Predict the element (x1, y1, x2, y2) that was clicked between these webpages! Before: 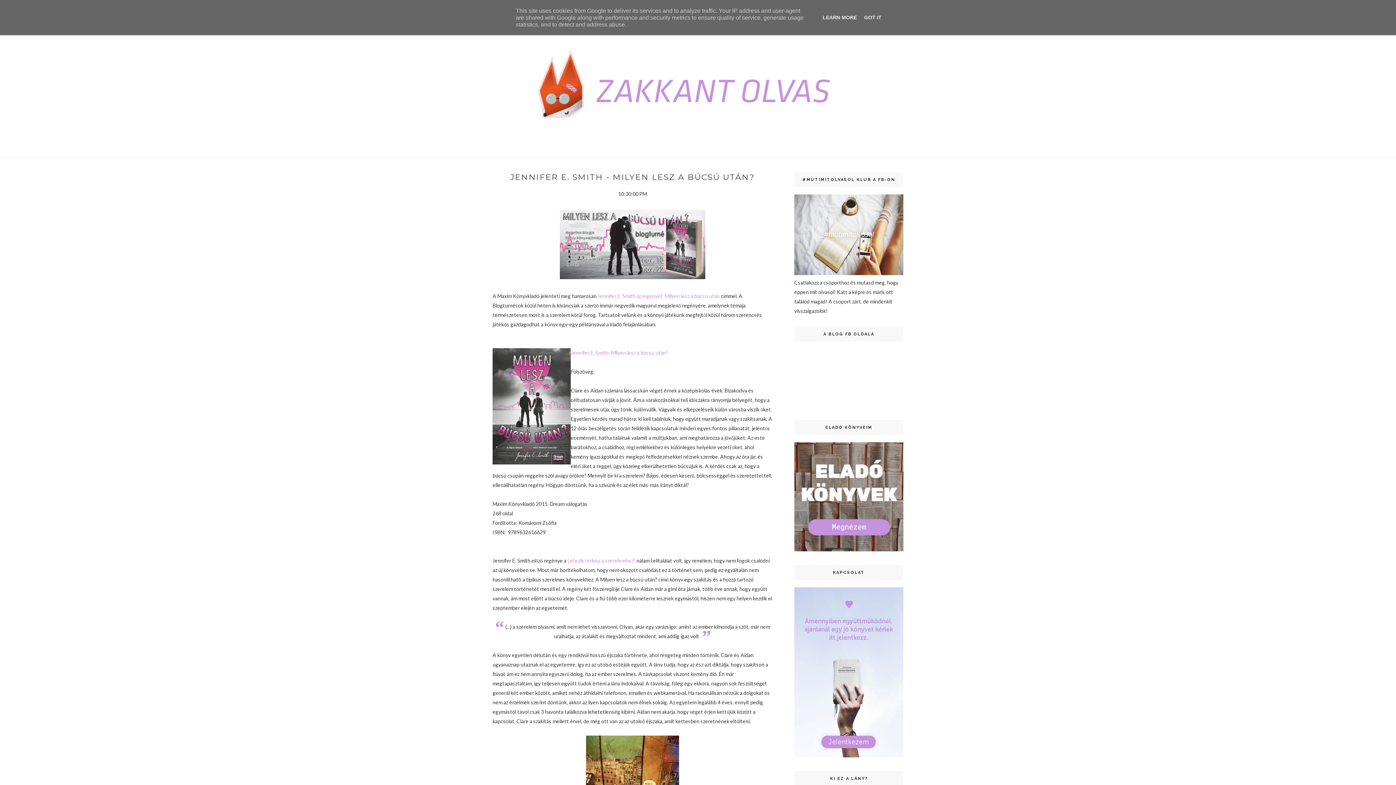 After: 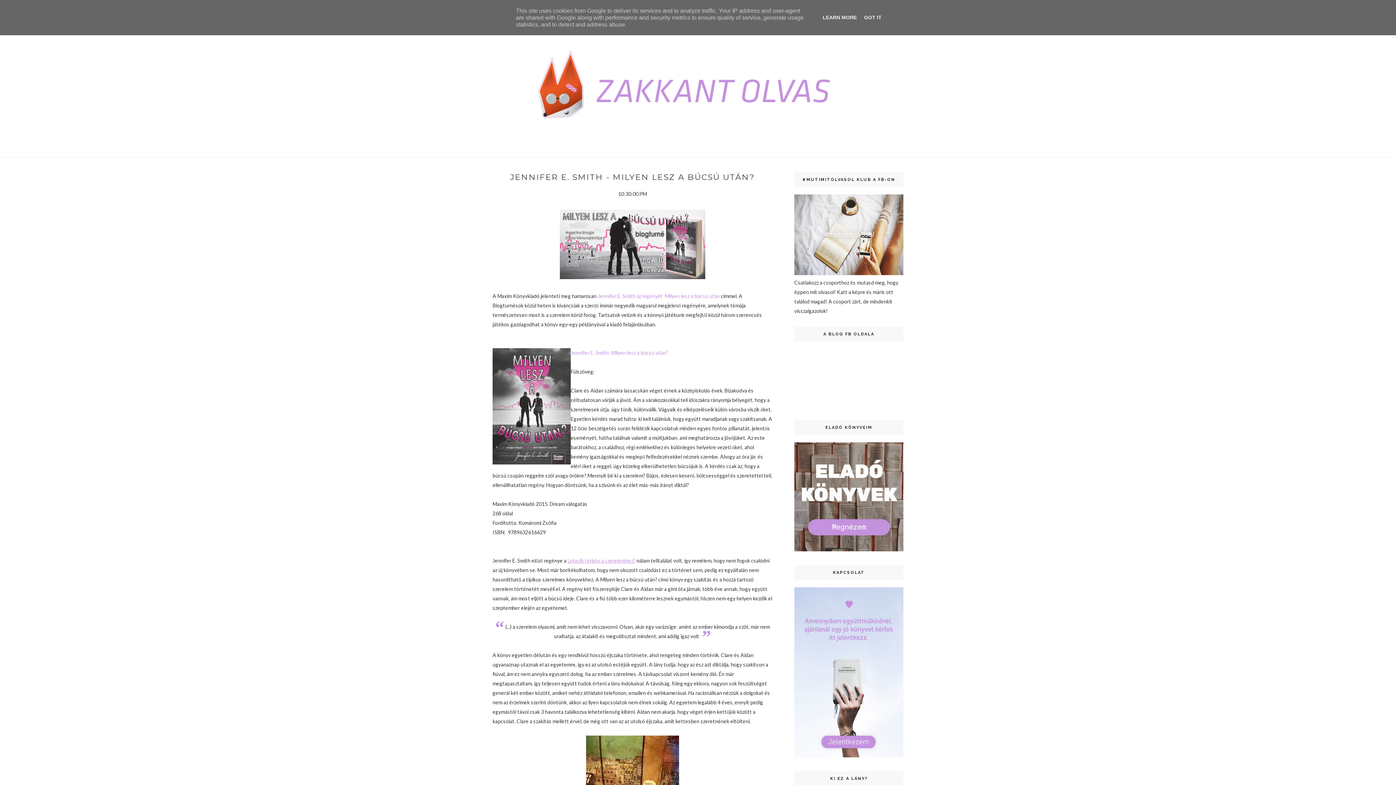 Action: label: Létezik térkép a szerelemhez? bbox: (567, 557, 635, 564)